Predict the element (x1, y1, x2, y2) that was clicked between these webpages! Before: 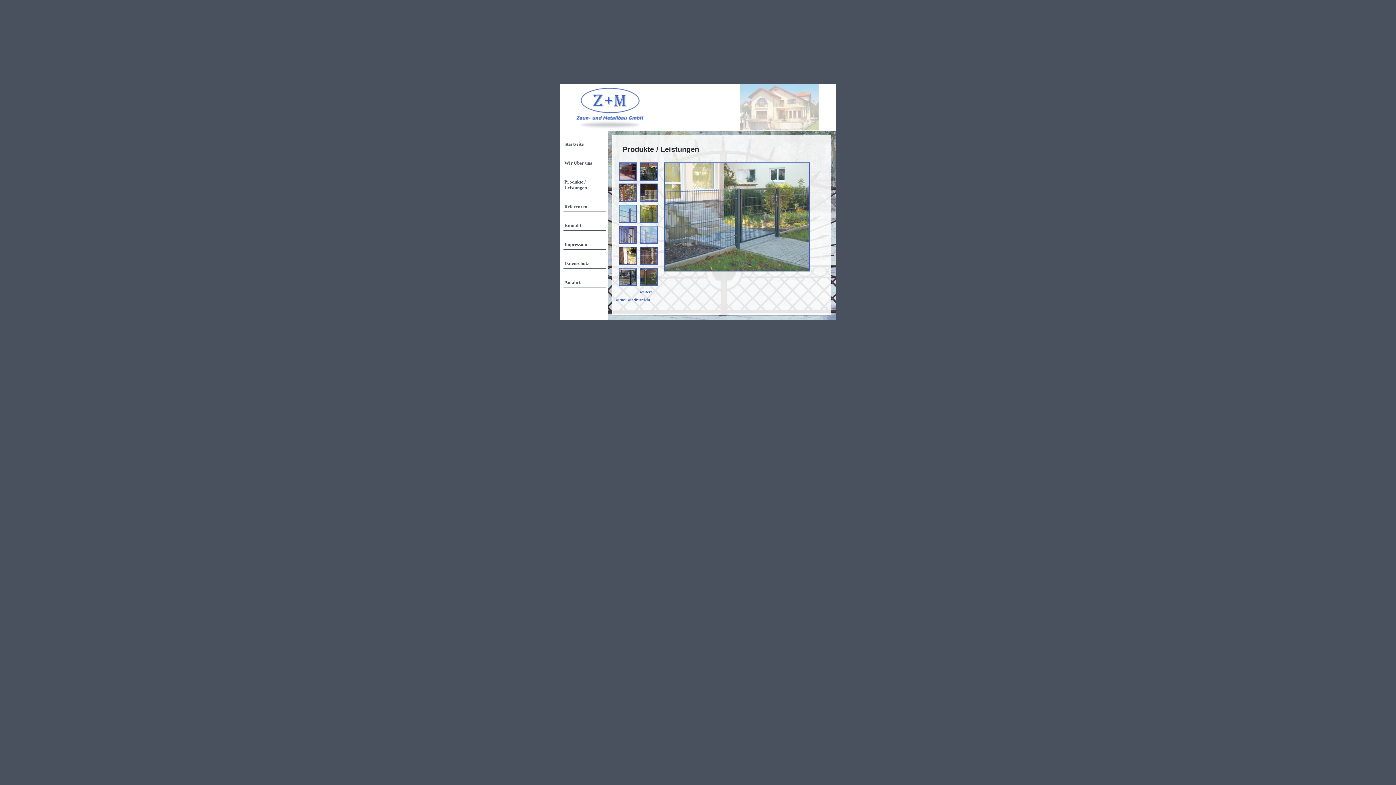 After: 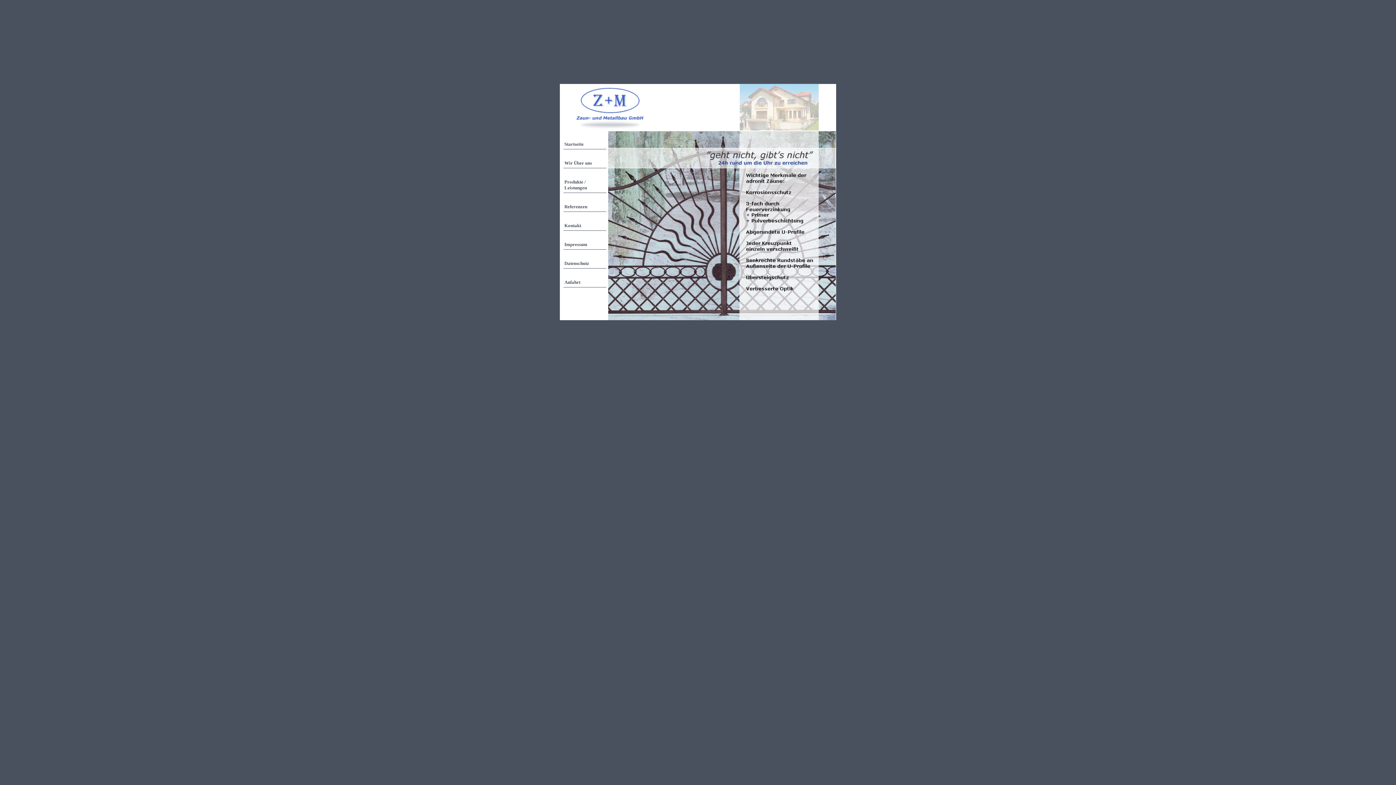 Action: label: Startseite bbox: (563, 130, 606, 149)